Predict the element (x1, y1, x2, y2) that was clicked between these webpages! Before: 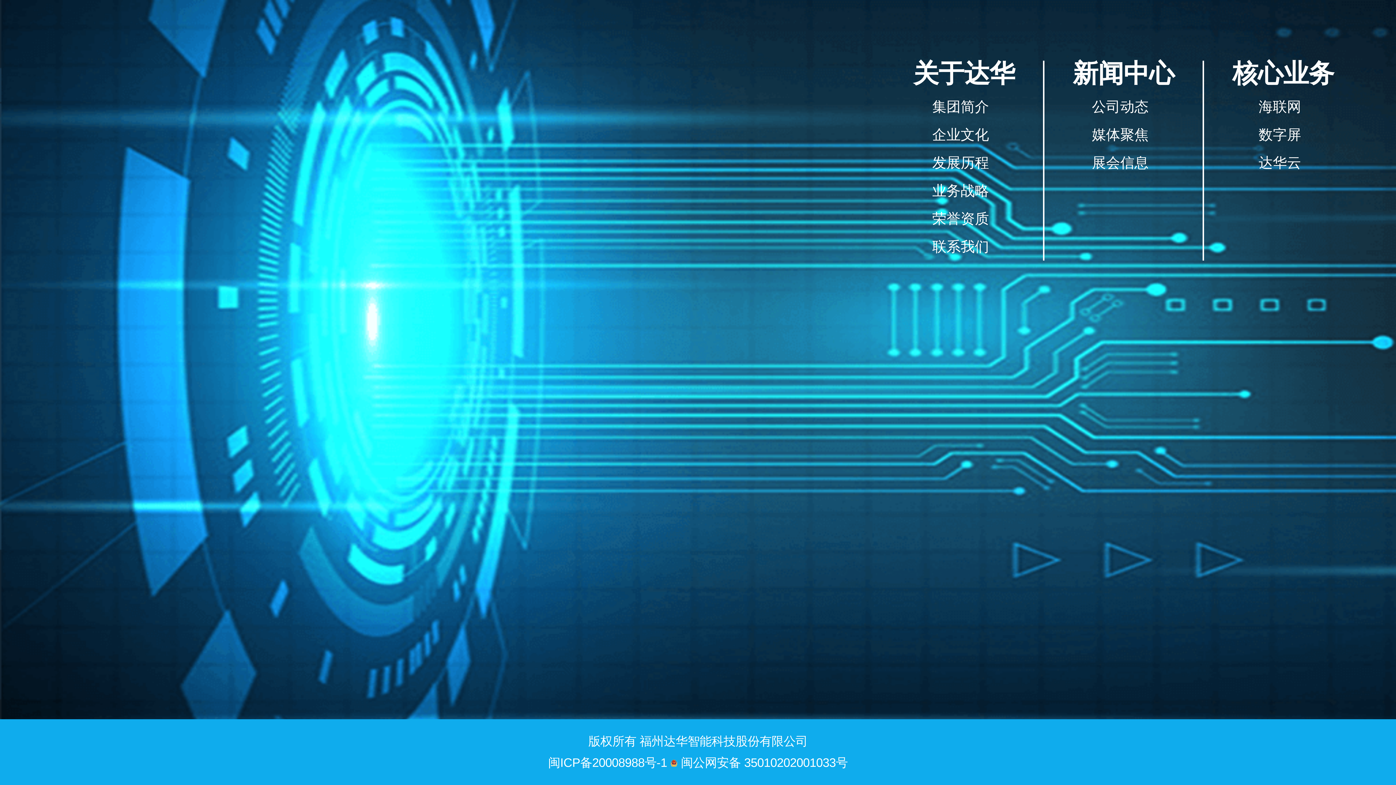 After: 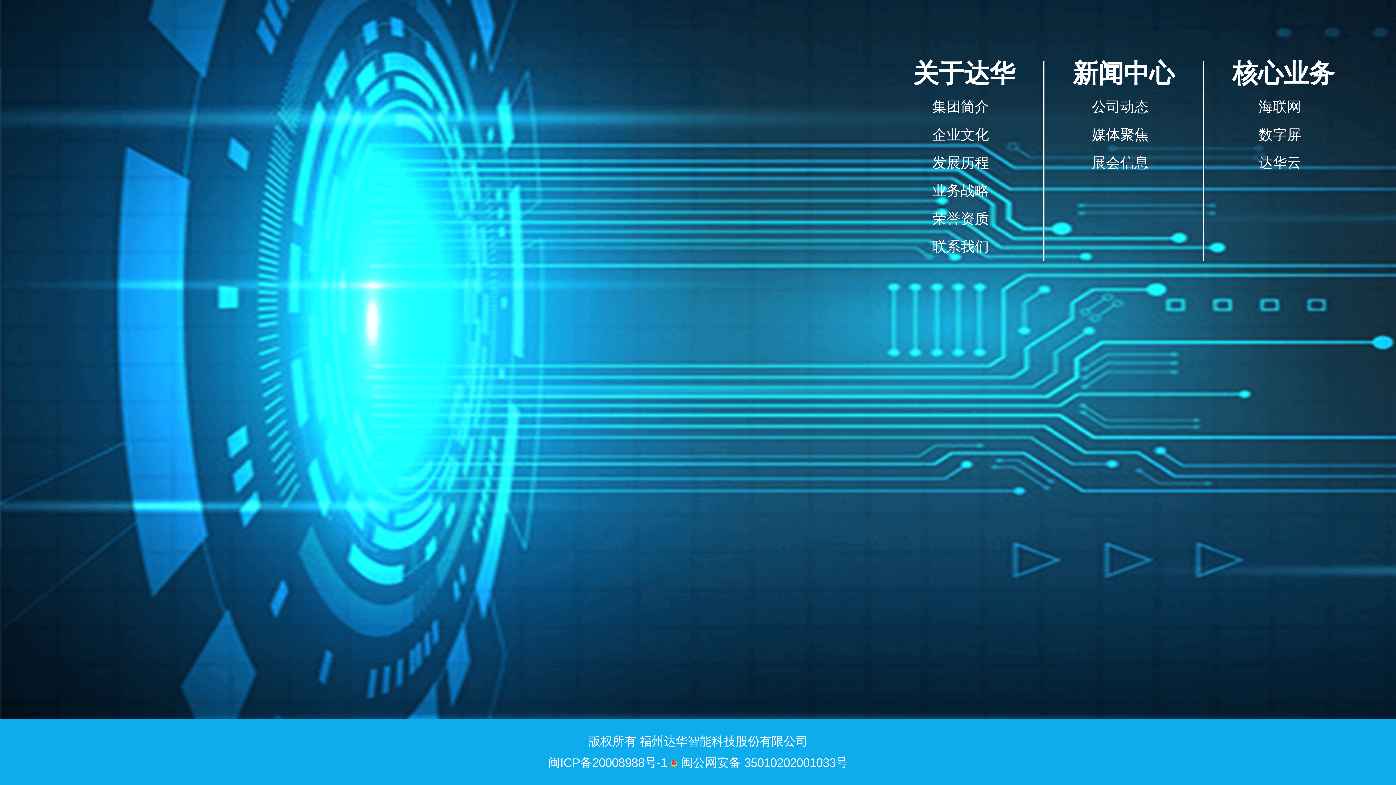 Action: bbox: (670, 756, 848, 769) label:  闽公网安备 35010202001033号